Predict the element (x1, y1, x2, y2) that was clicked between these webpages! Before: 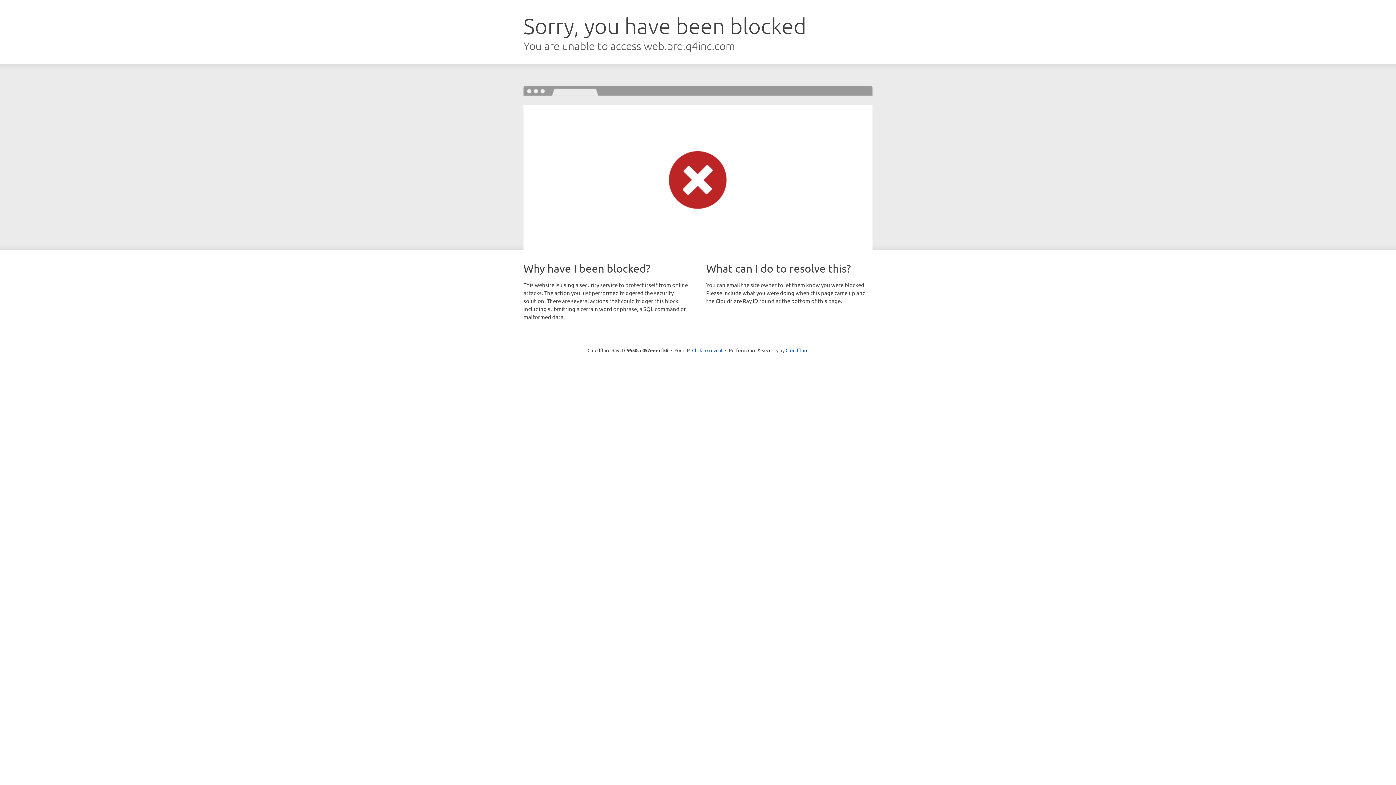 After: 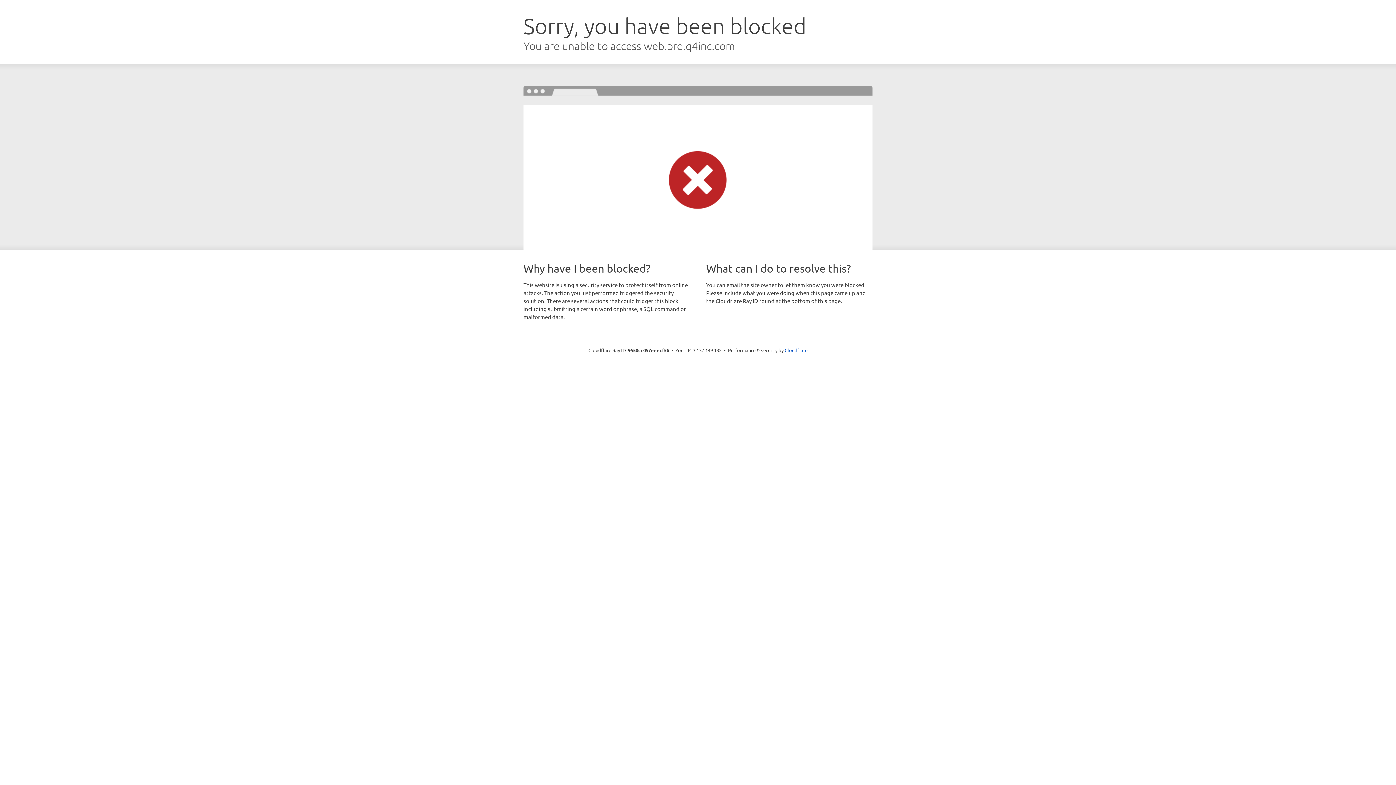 Action: label: Click to reveal bbox: (692, 346, 722, 353)